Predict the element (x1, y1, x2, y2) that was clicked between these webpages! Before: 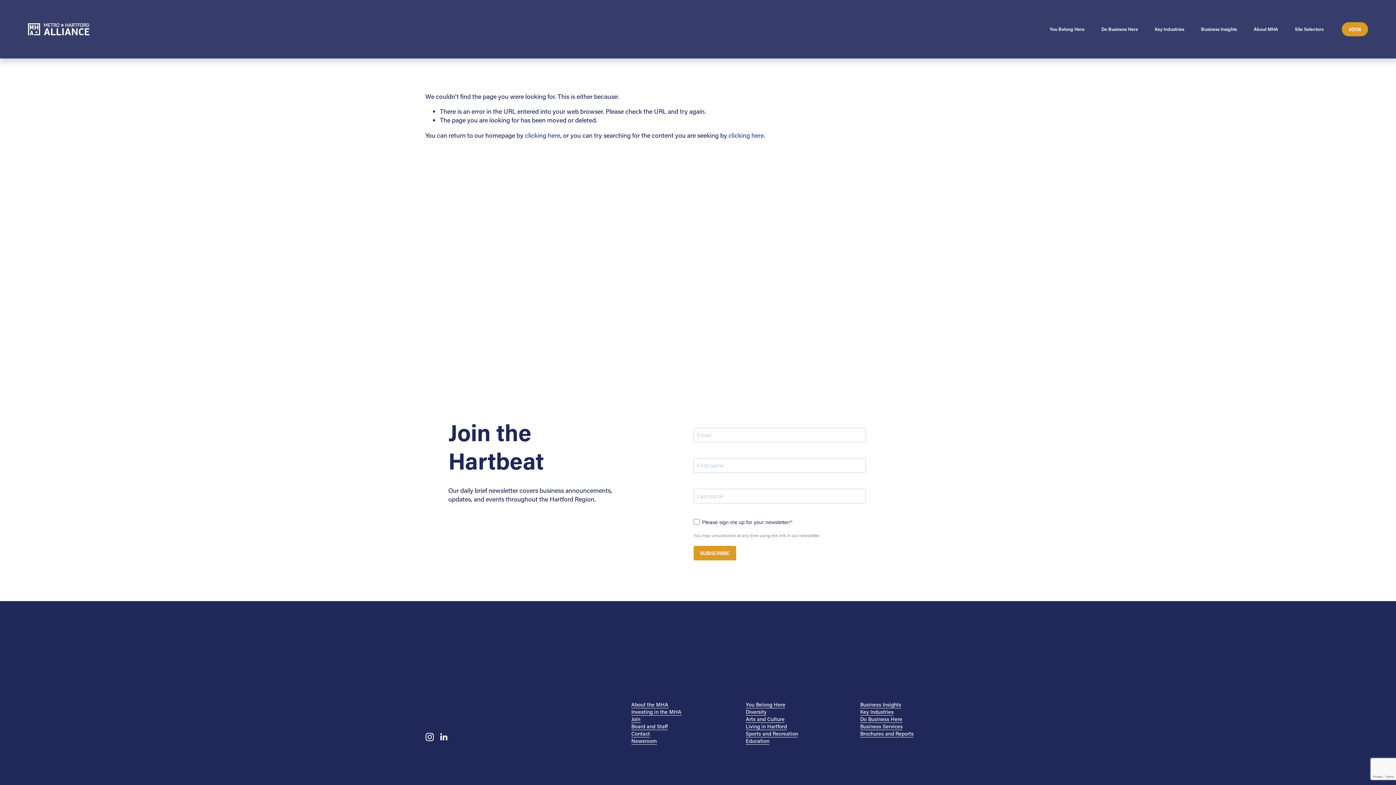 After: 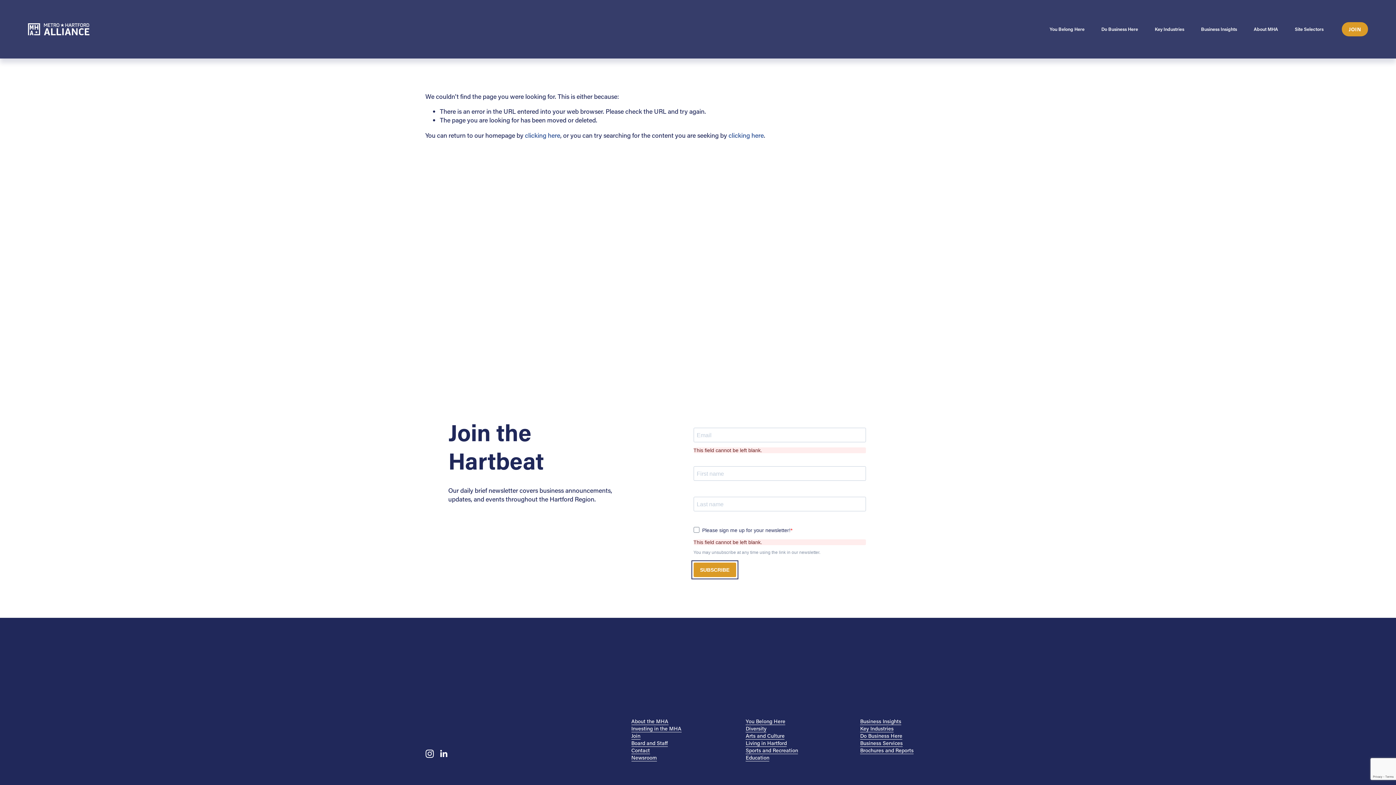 Action: bbox: (693, 546, 736, 560) label: SUBSCRIBE